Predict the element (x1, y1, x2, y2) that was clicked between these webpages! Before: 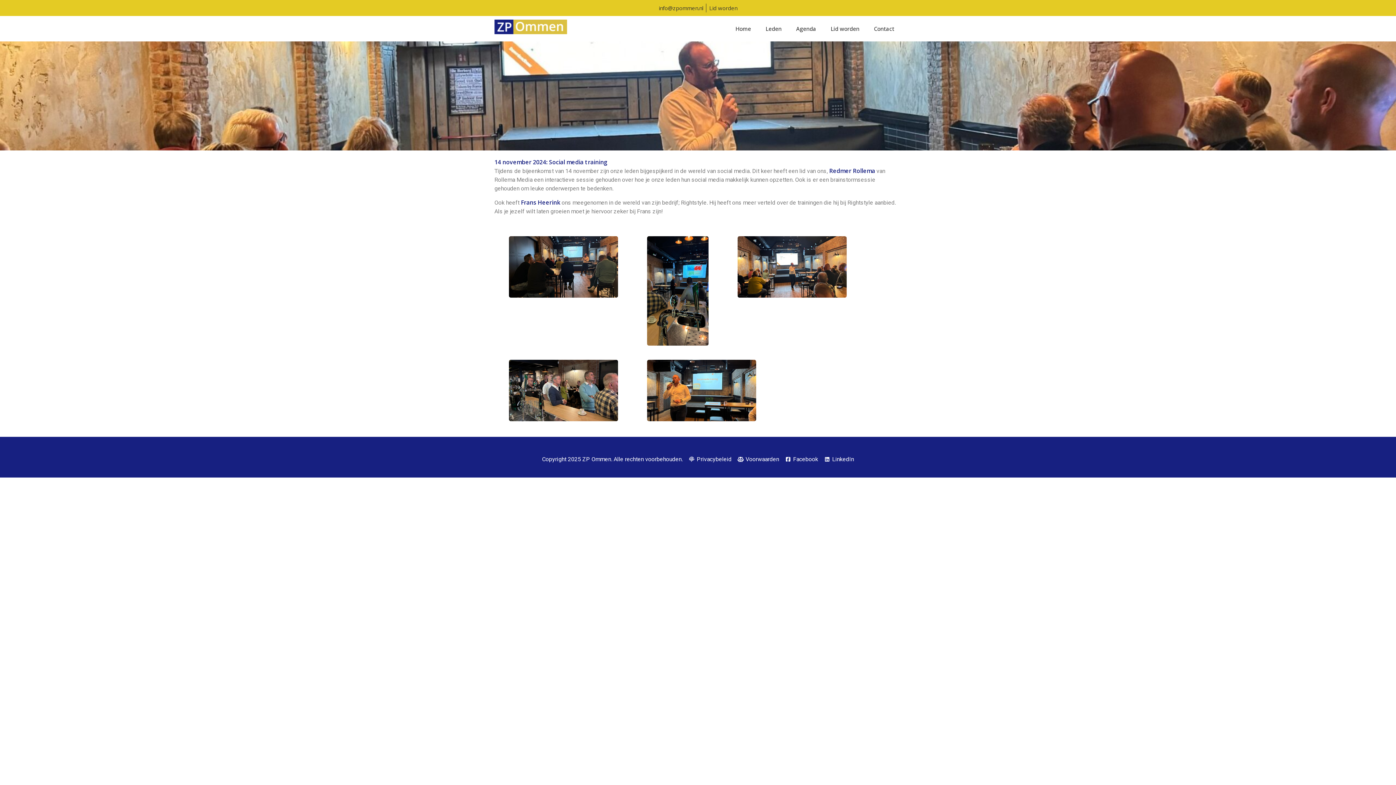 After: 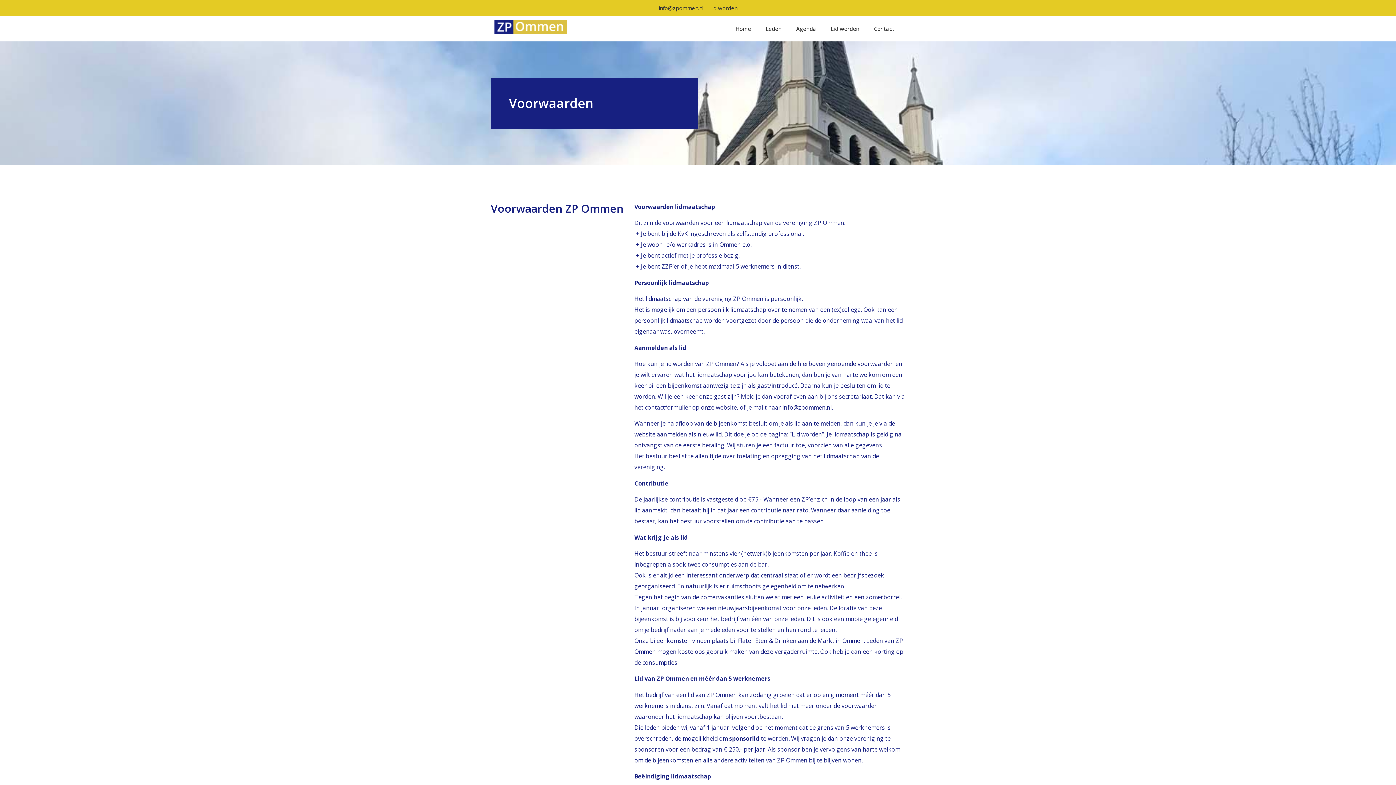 Action: label: Voorwaarden bbox: (737, 455, 779, 463)